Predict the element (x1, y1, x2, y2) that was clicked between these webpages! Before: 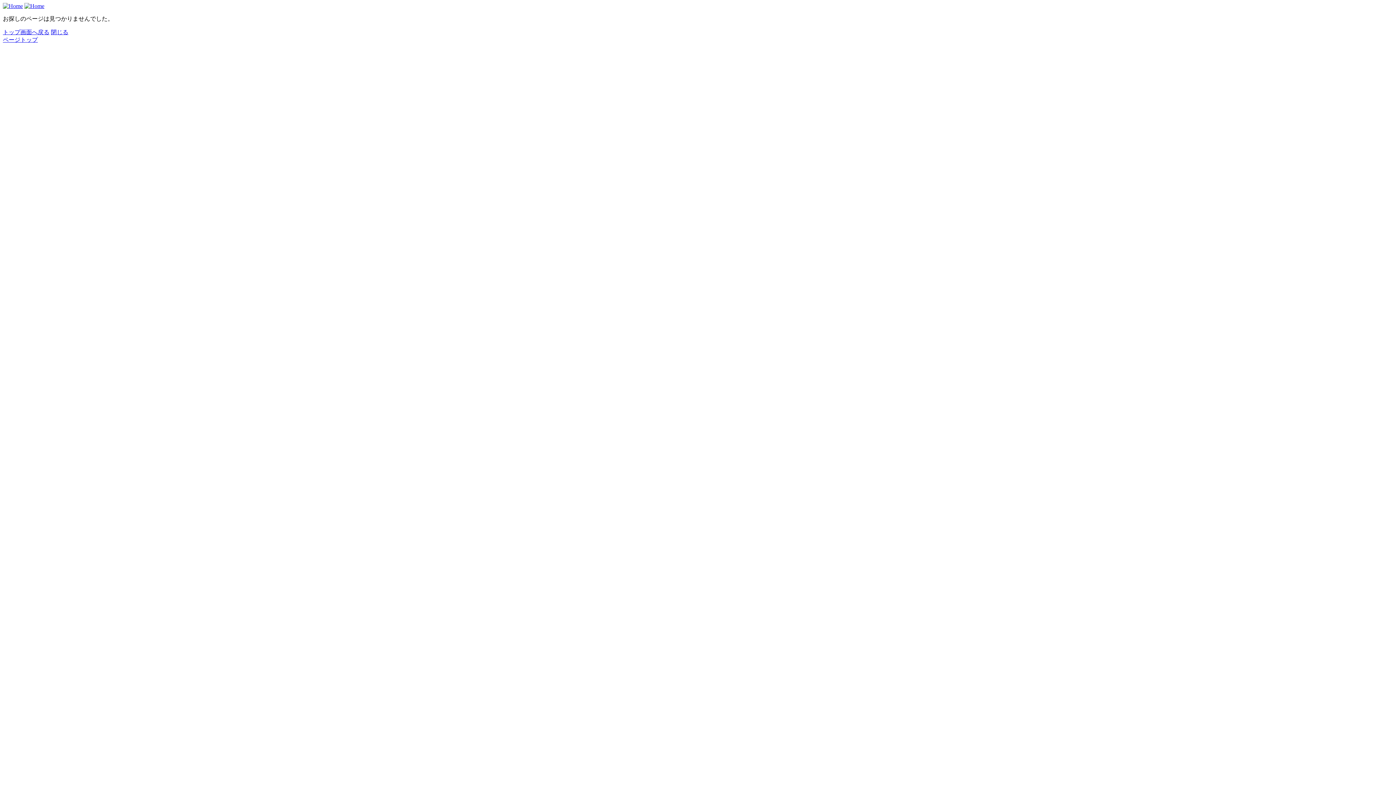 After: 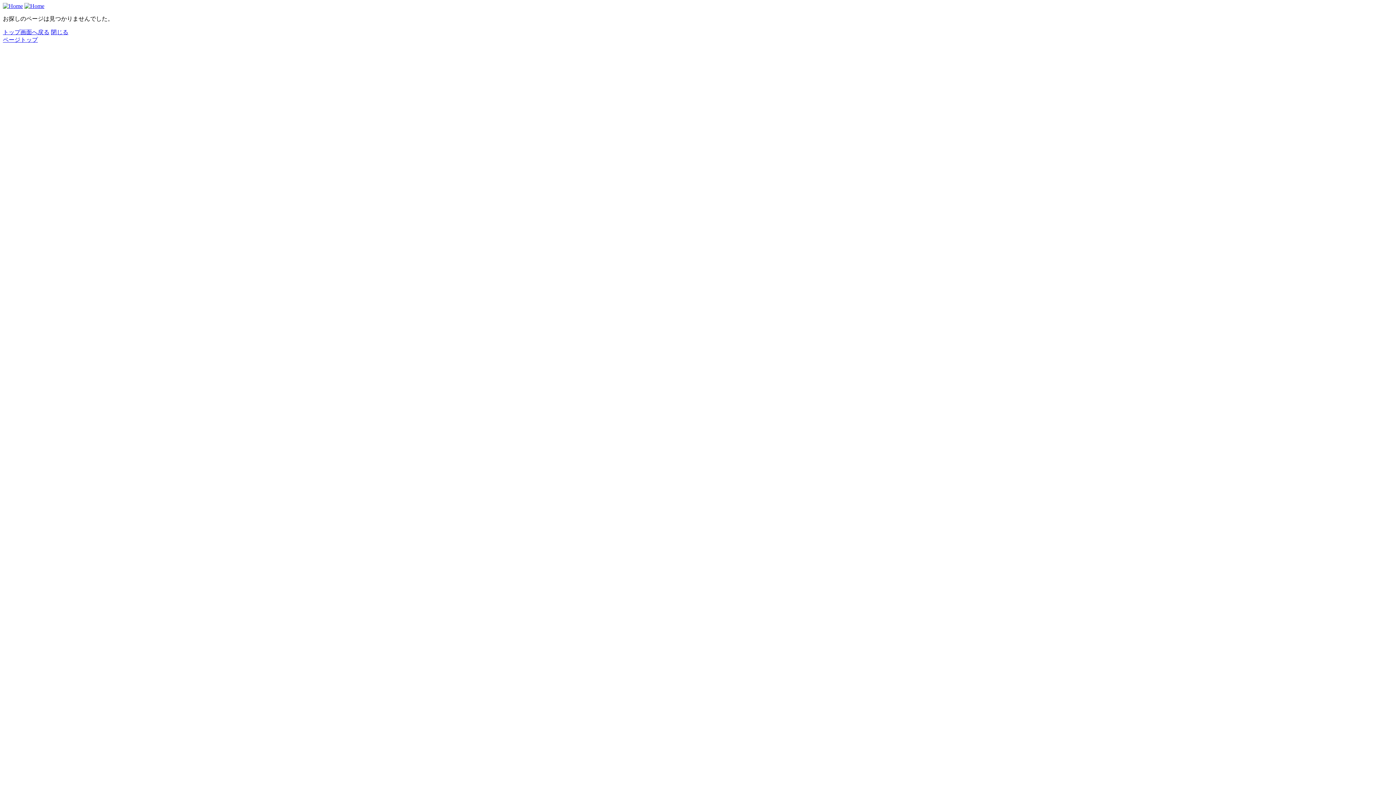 Action: label: 閉じる bbox: (50, 29, 68, 35)